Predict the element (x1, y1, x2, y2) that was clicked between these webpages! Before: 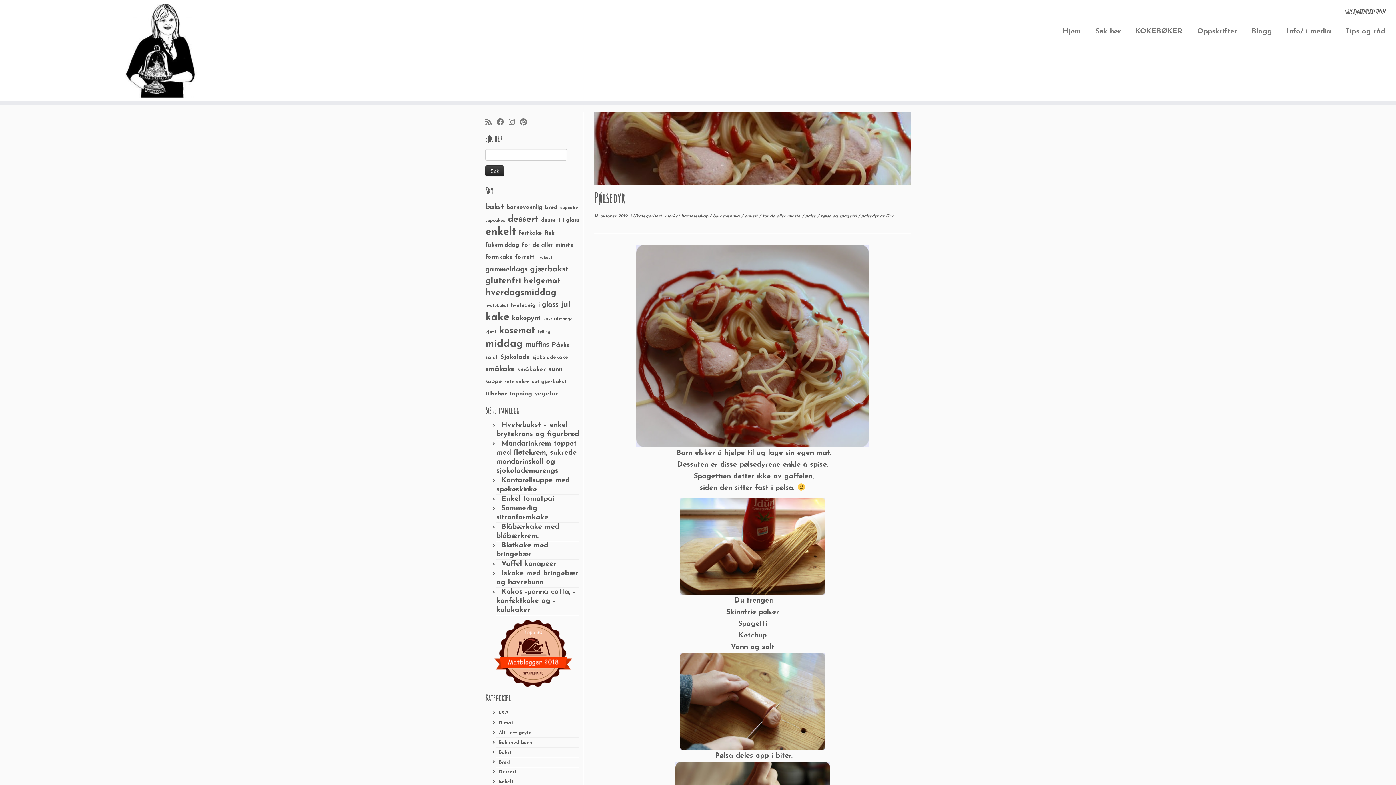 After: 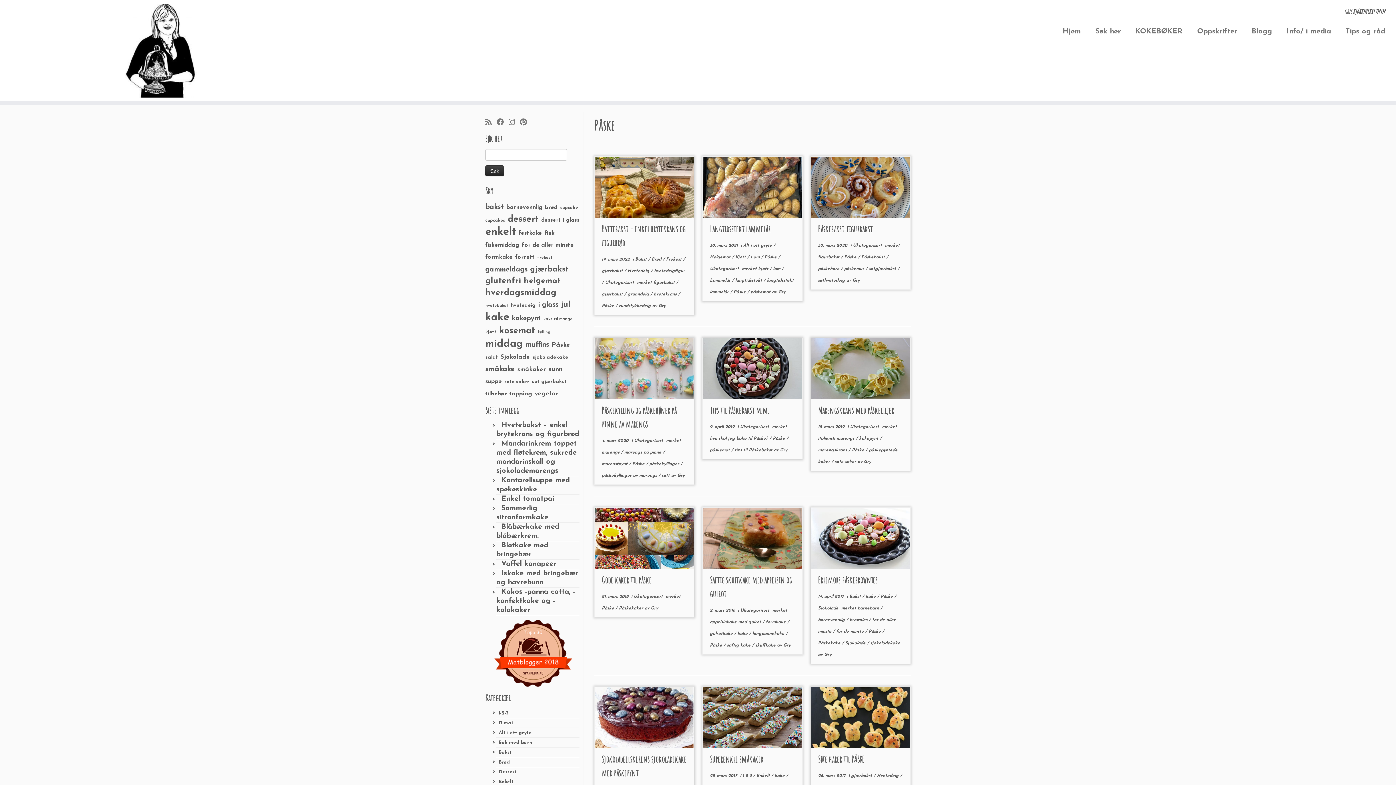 Action: bbox: (552, 342, 570, 348) label: Påske (48 elementer)